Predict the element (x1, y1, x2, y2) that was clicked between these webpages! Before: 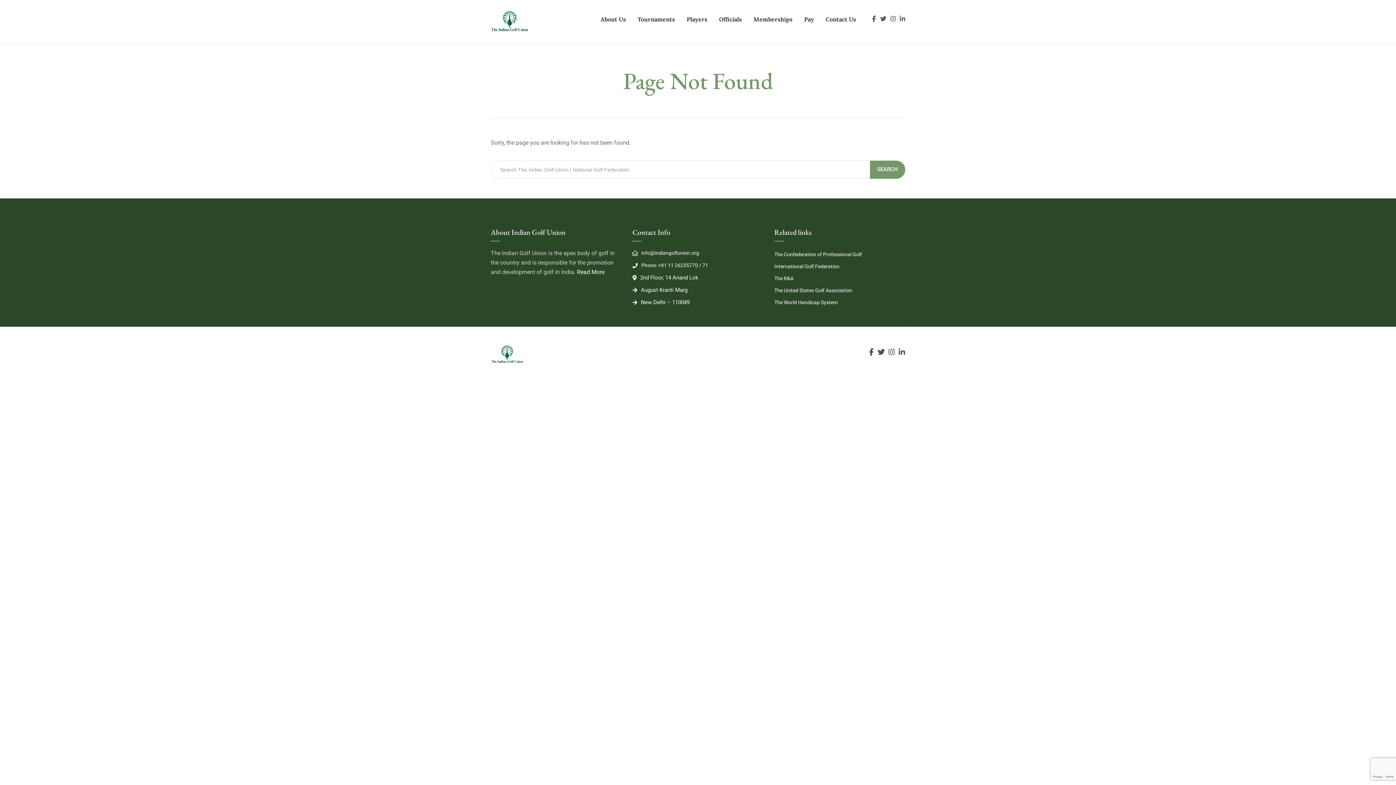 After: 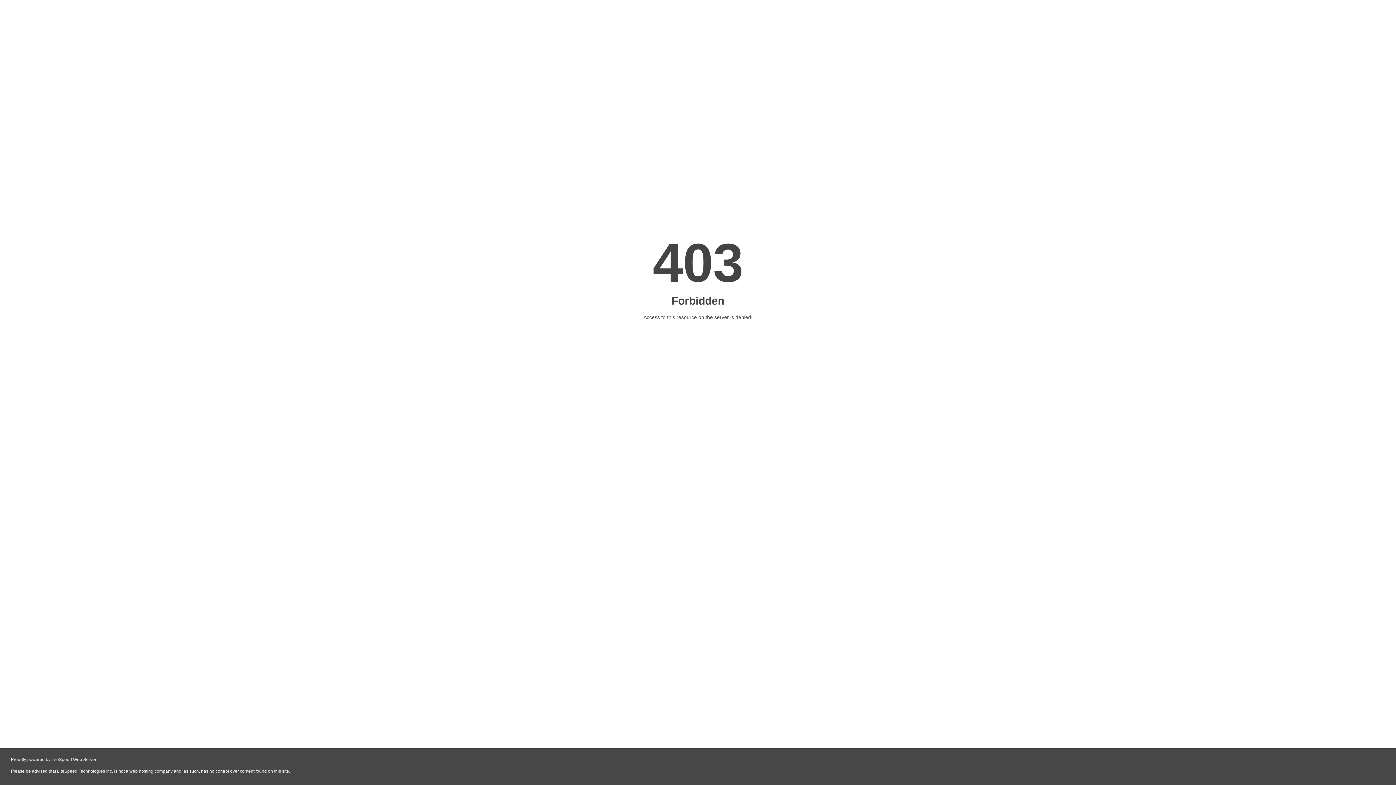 Action: label: The Confederation of Professional Golf bbox: (774, 251, 862, 257)